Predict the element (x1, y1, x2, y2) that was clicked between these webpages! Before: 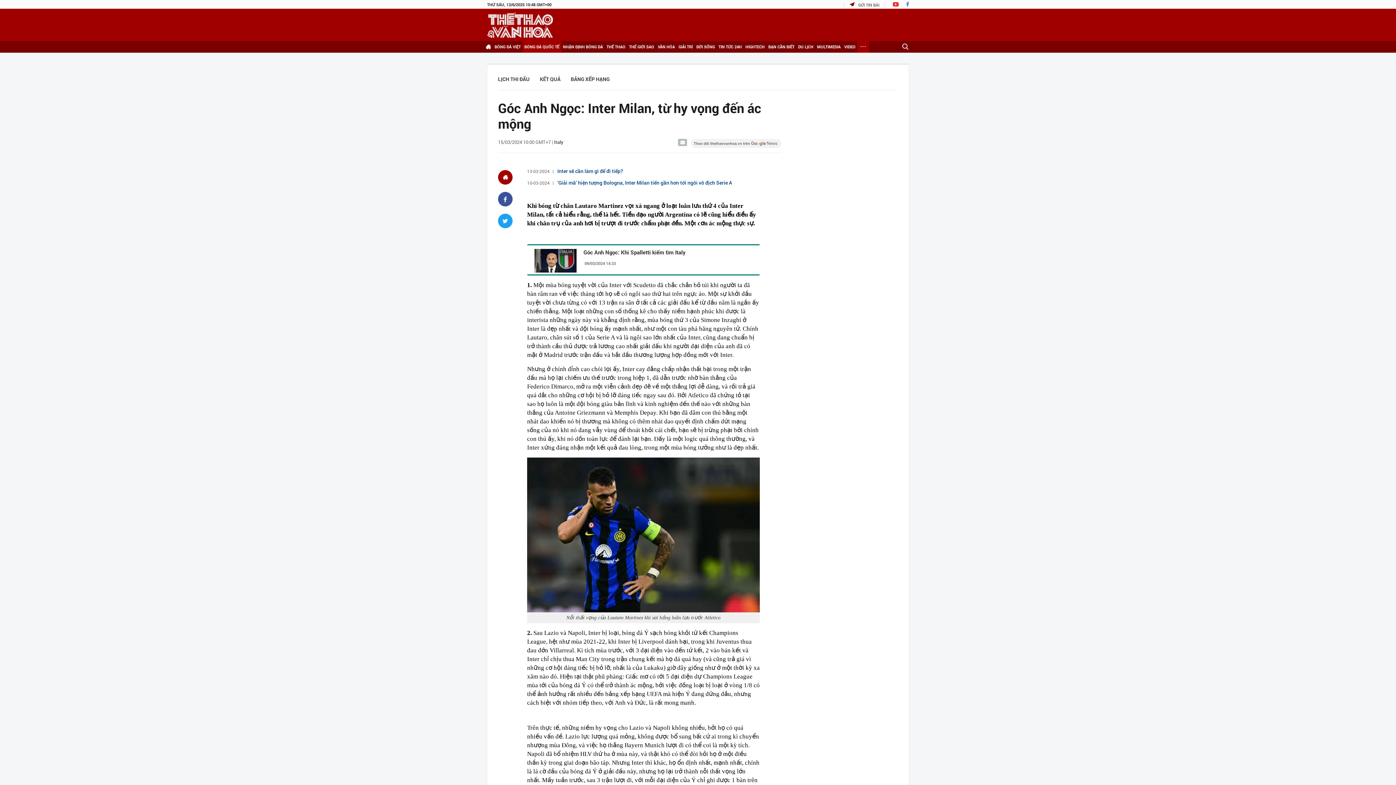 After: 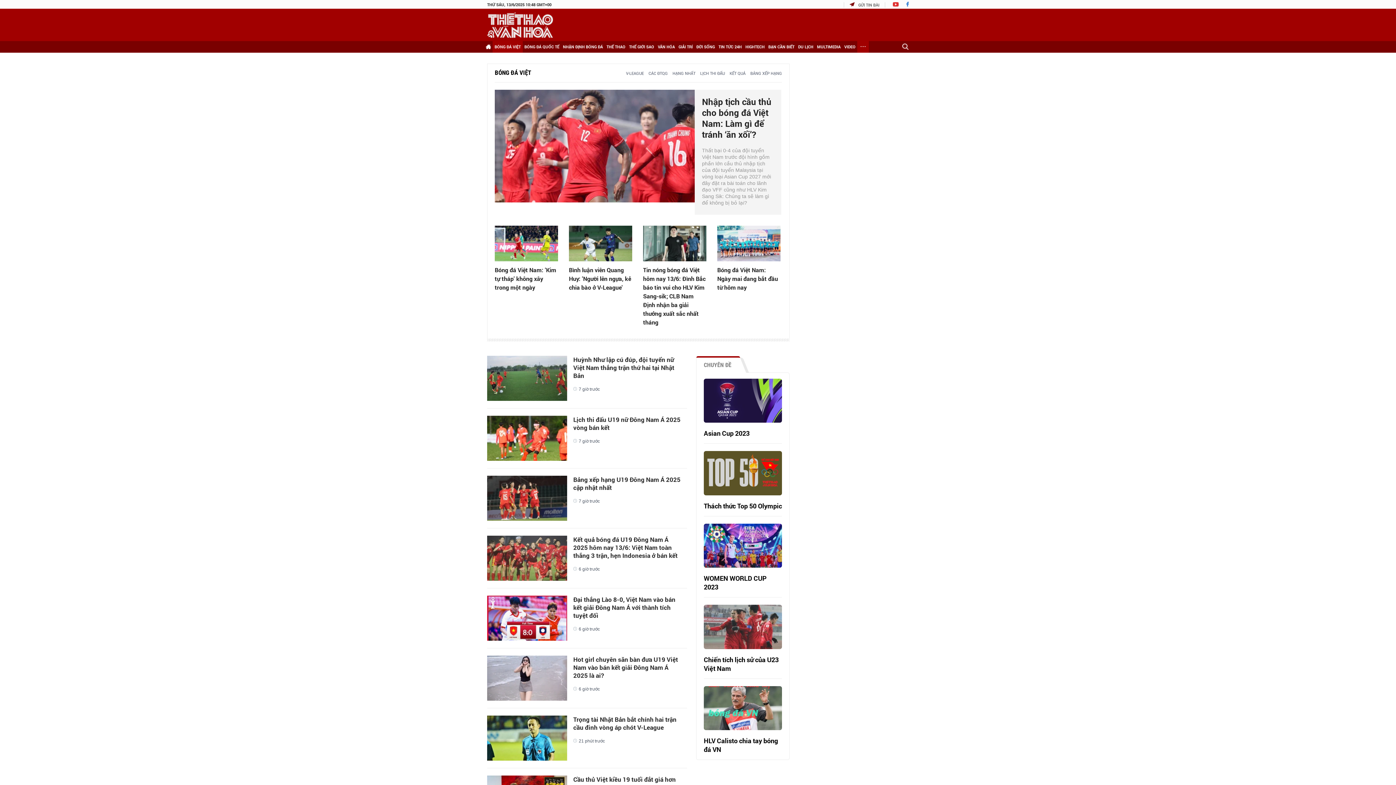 Action: bbox: (492, 41, 522, 52) label: BÓNG ĐÁ VIỆT